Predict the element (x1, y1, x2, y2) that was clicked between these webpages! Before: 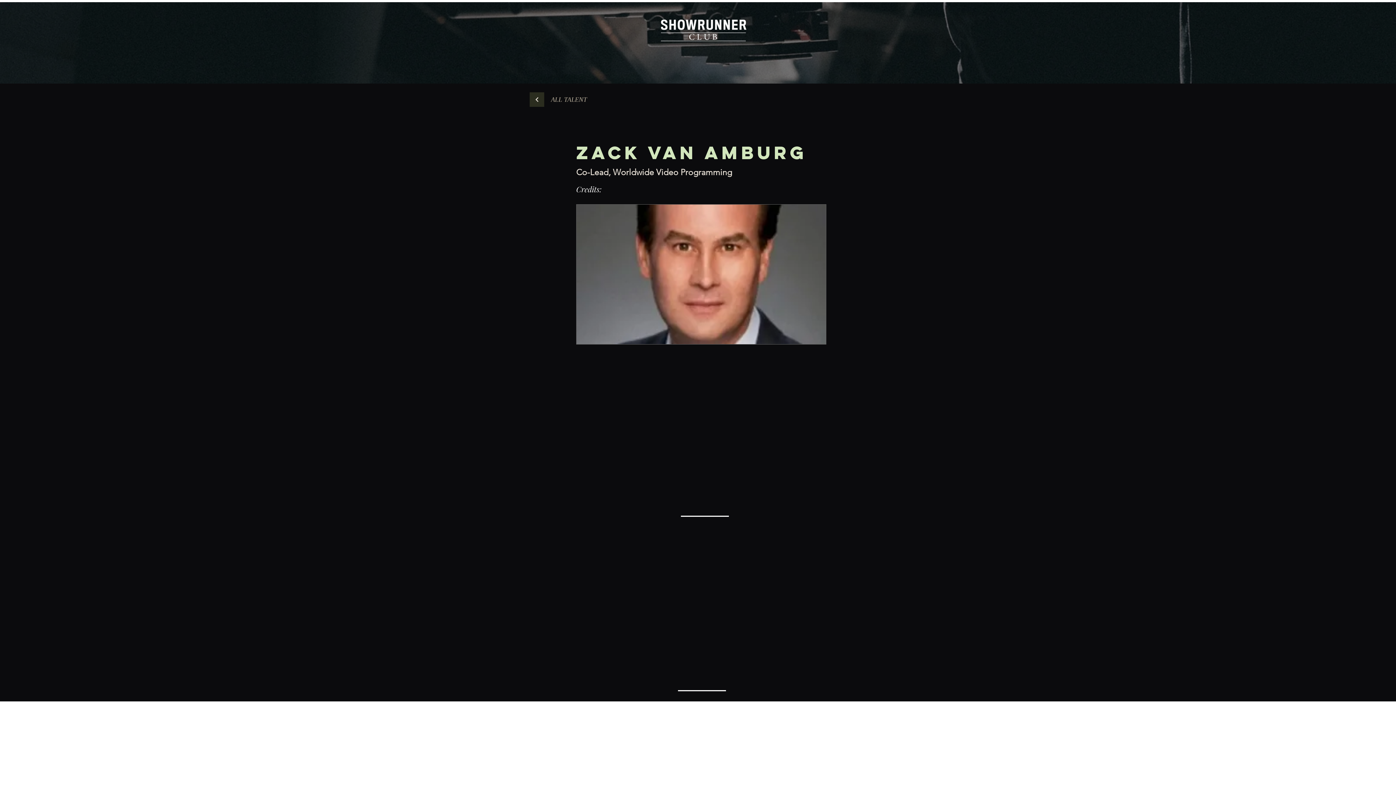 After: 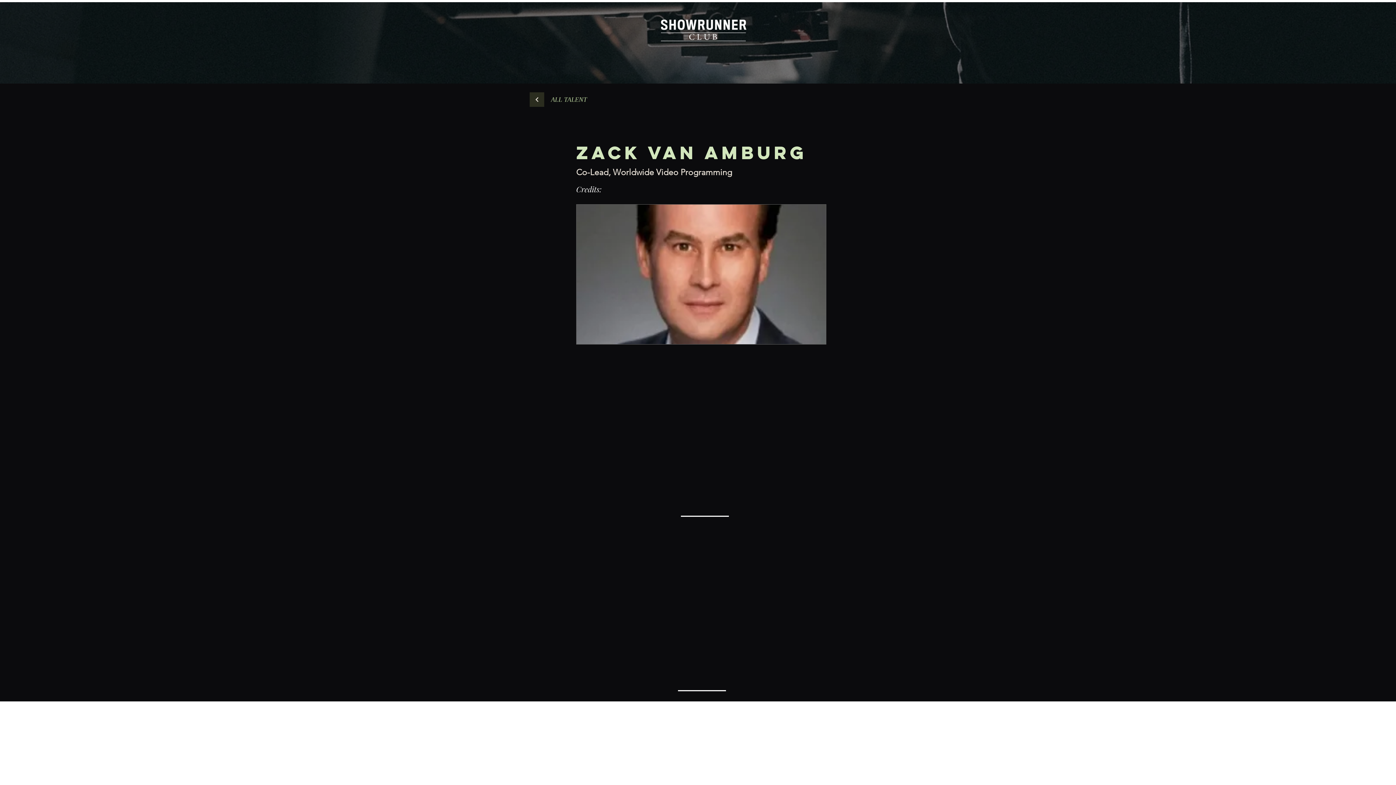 Action: bbox: (543, 92, 594, 106) label: ALL TALENT